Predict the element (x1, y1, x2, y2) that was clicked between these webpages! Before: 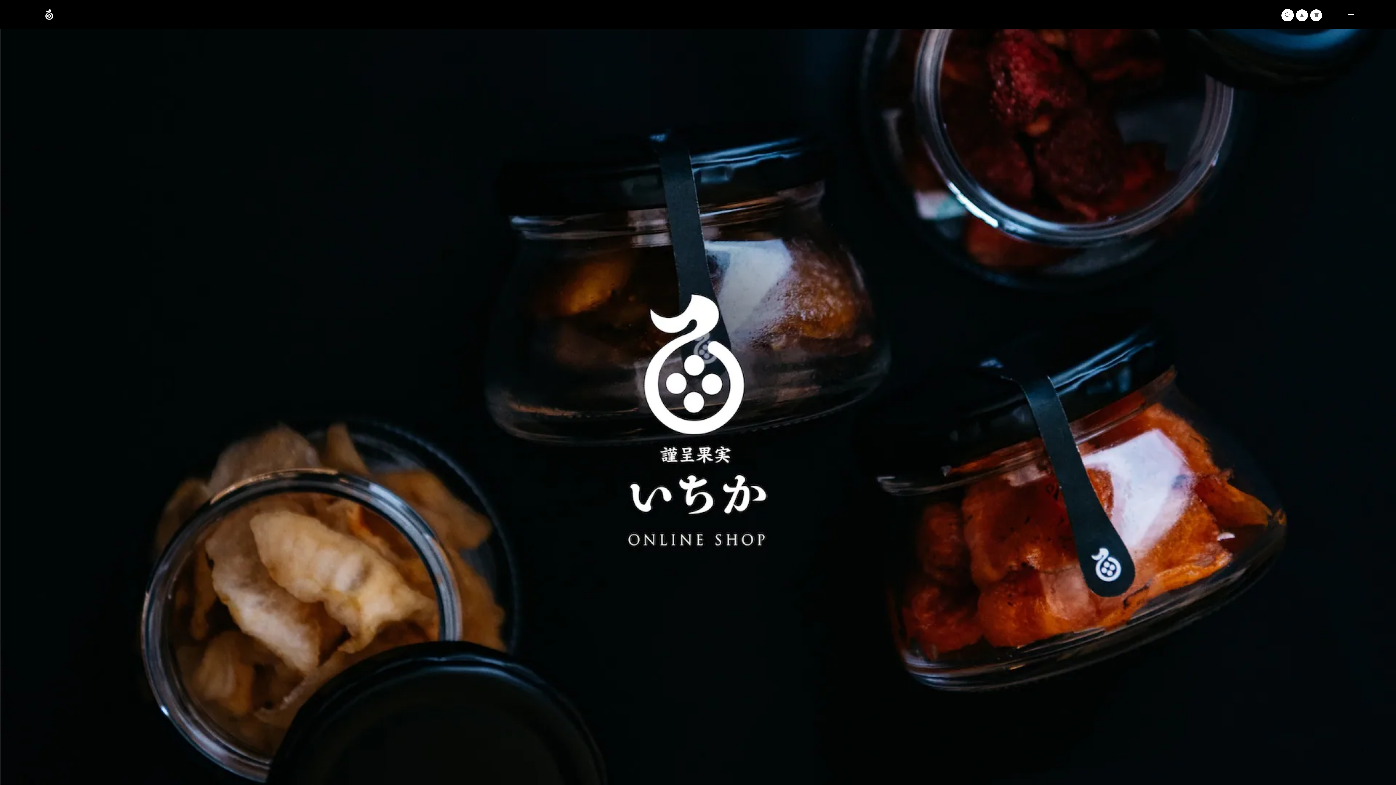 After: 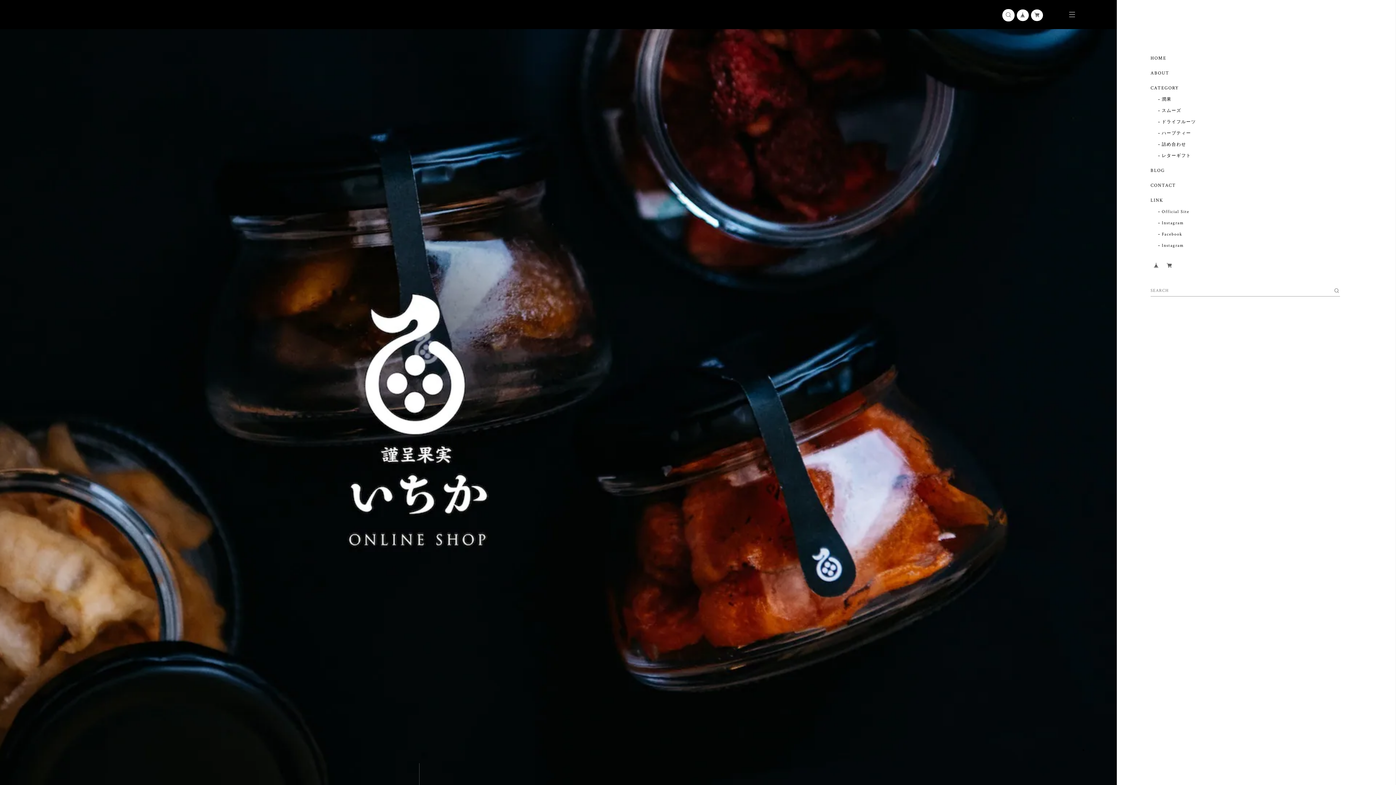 Action: bbox: (1348, 12, 1354, 17)